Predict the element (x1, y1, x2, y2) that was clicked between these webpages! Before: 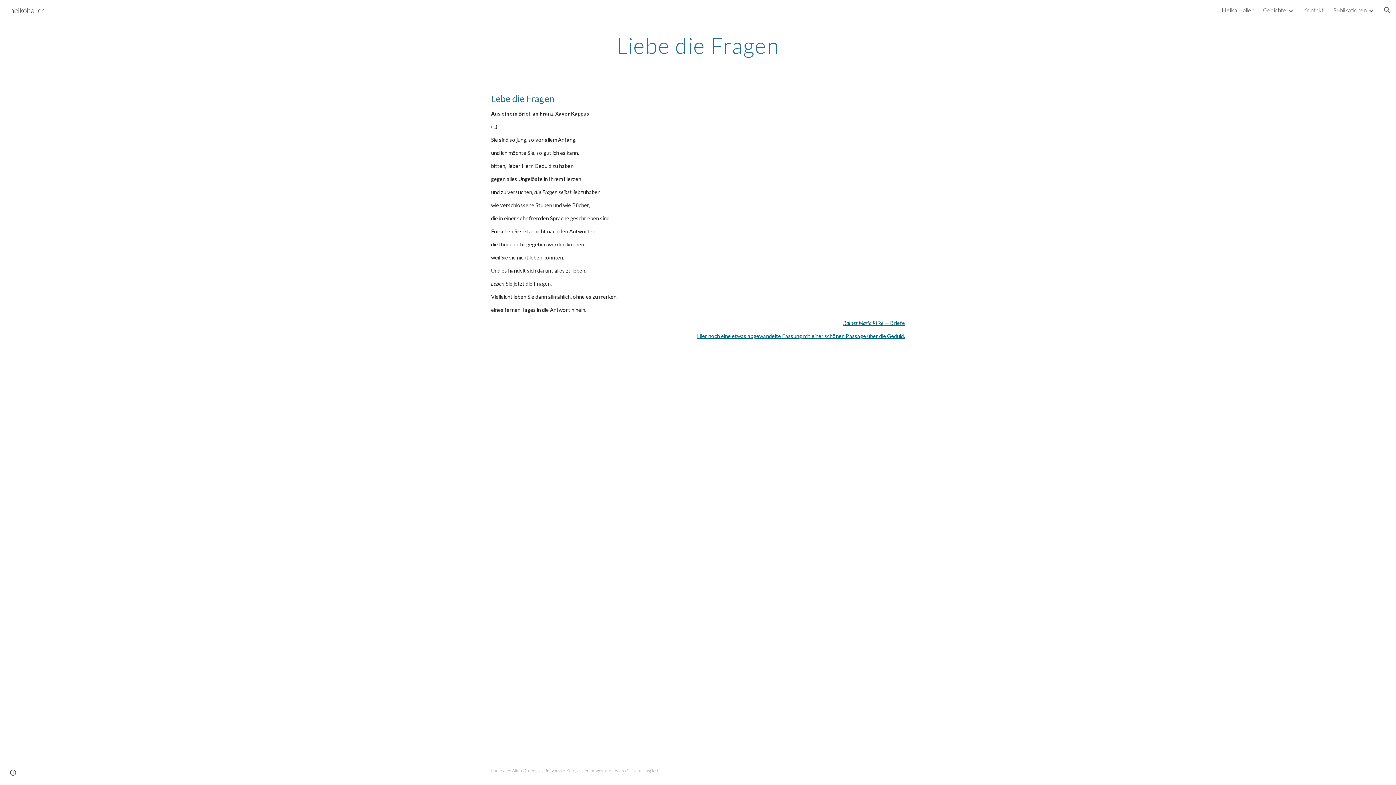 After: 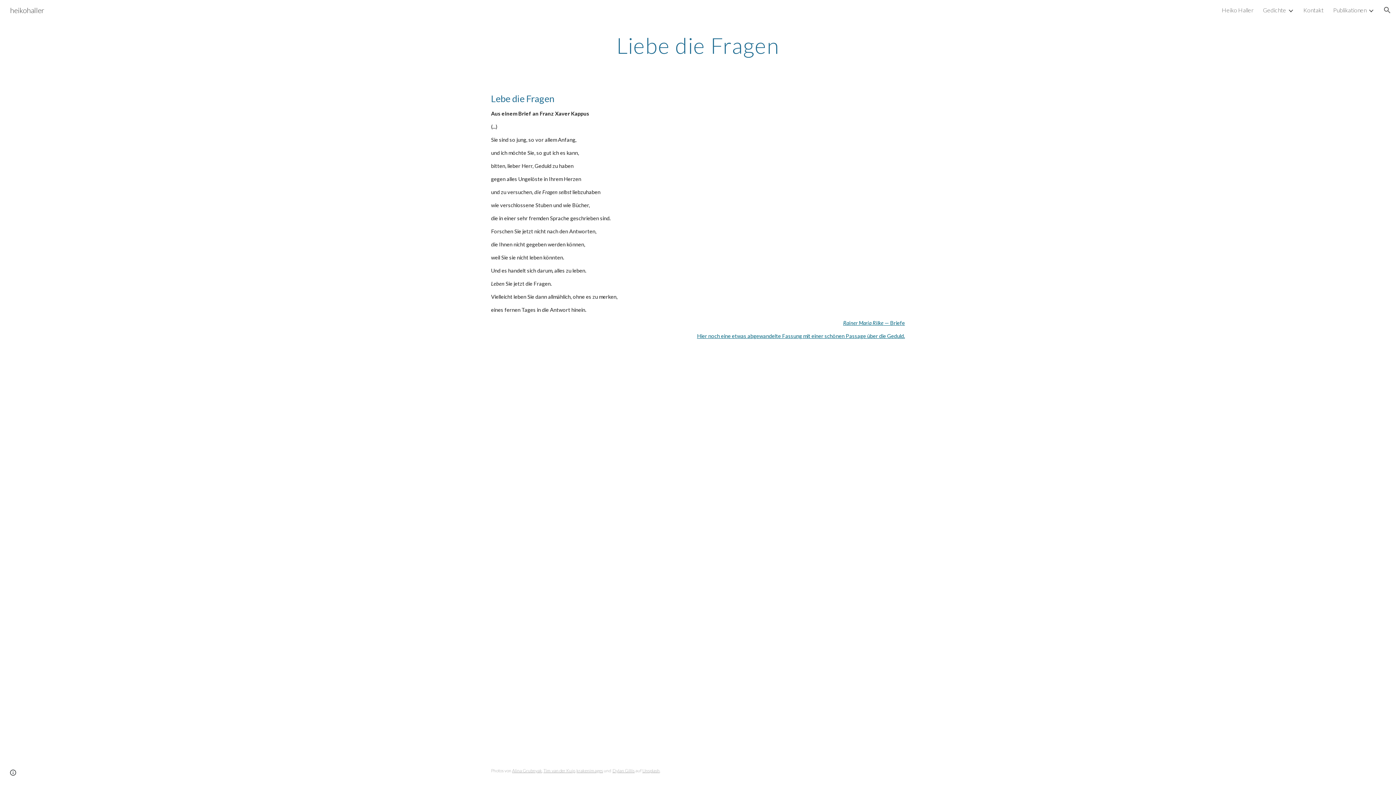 Action: bbox: (576, 768, 603, 773) label: krakenimages